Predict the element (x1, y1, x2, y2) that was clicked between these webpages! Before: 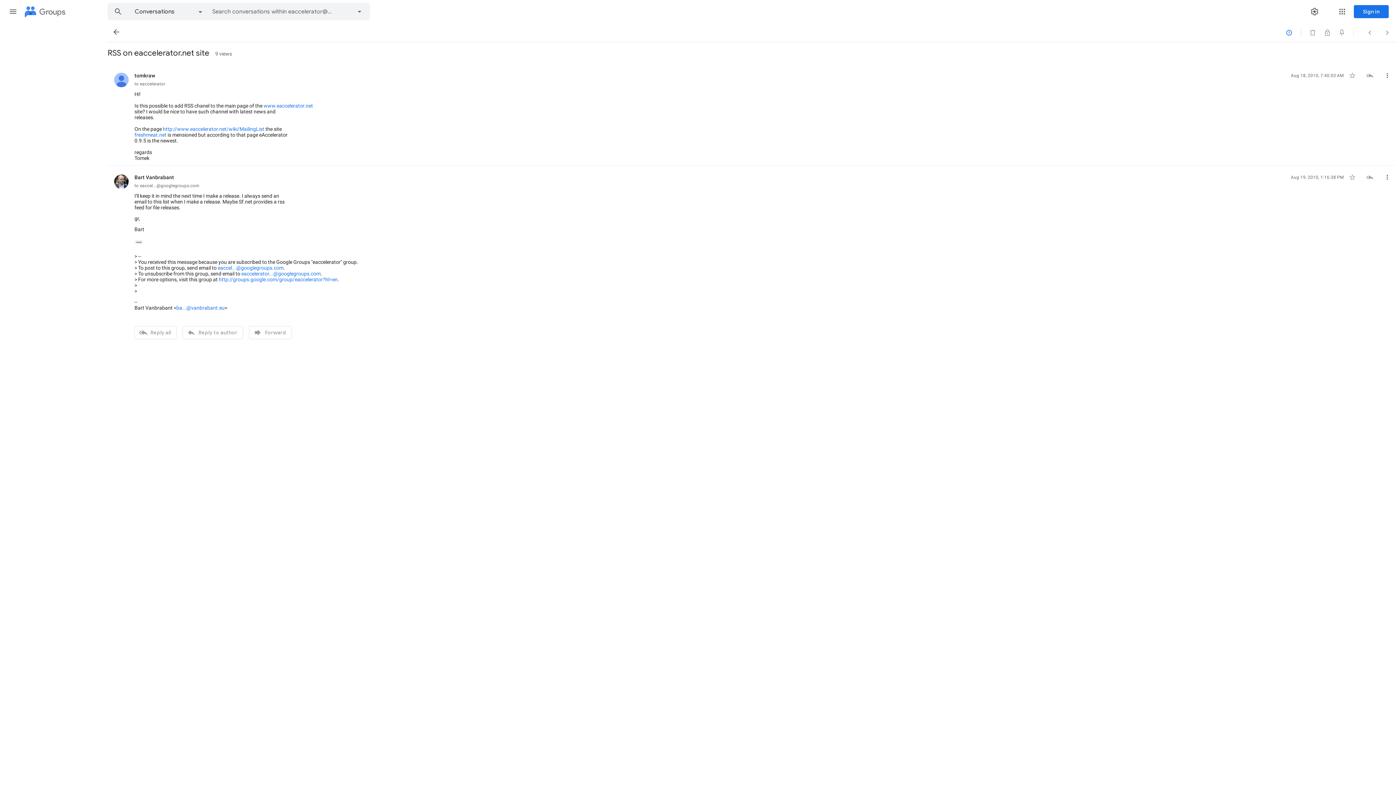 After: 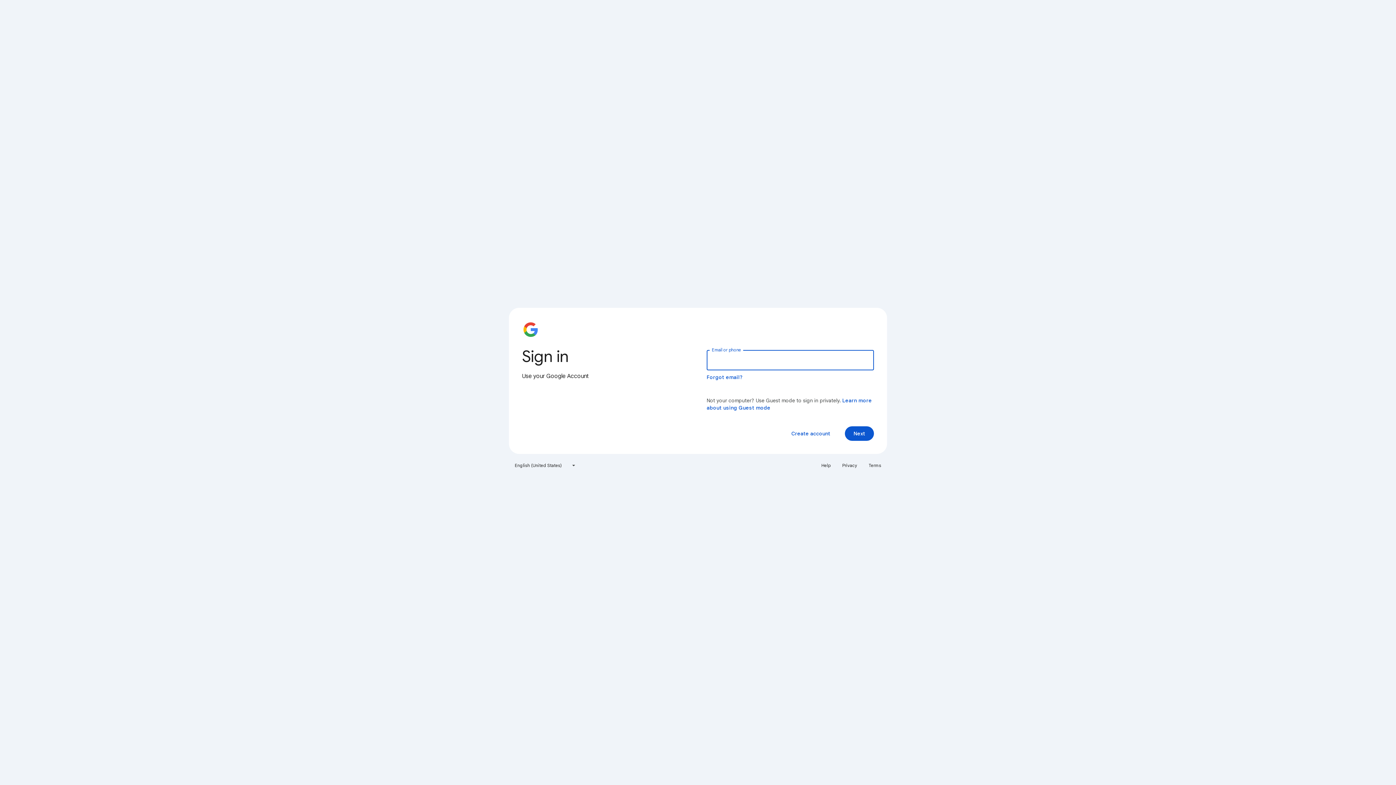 Action: label: Sign in bbox: (1354, 5, 1389, 18)